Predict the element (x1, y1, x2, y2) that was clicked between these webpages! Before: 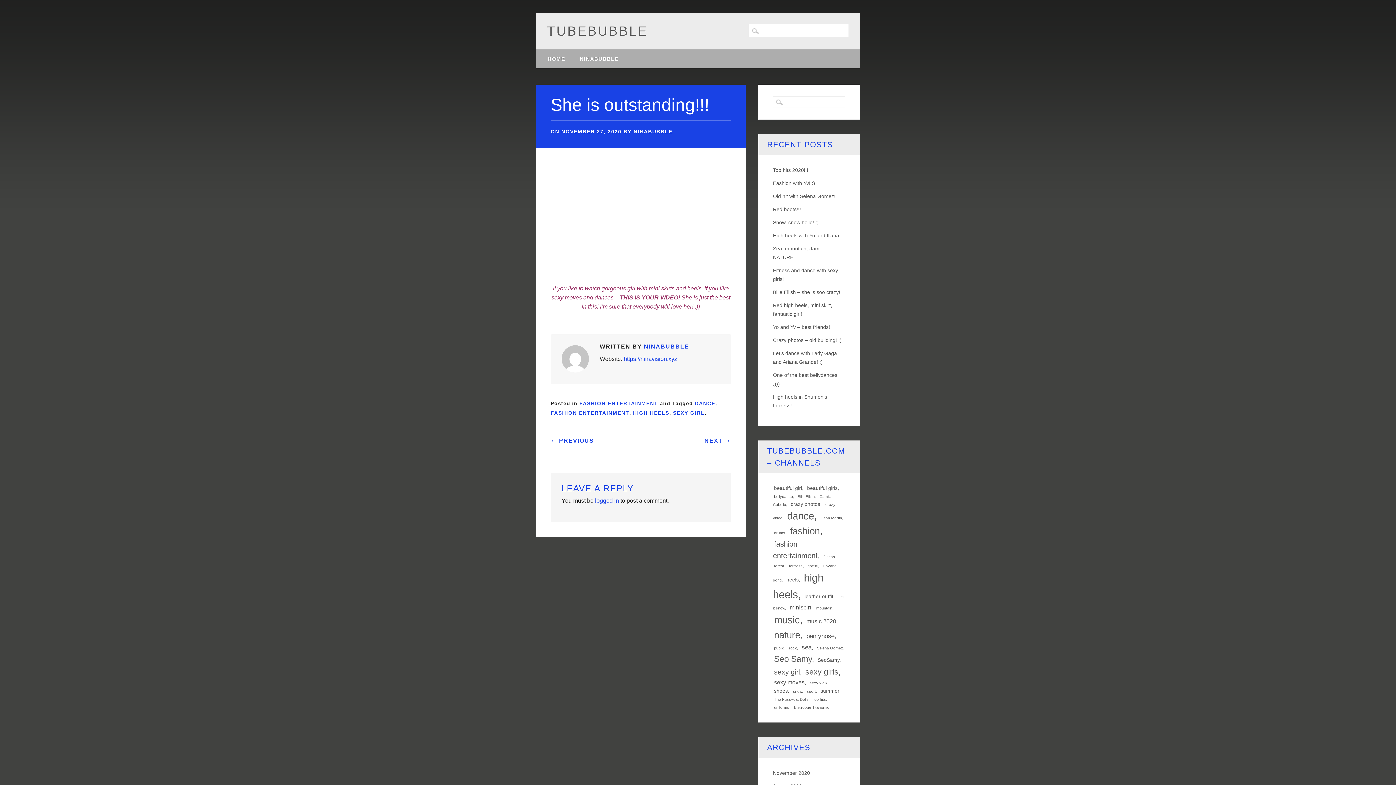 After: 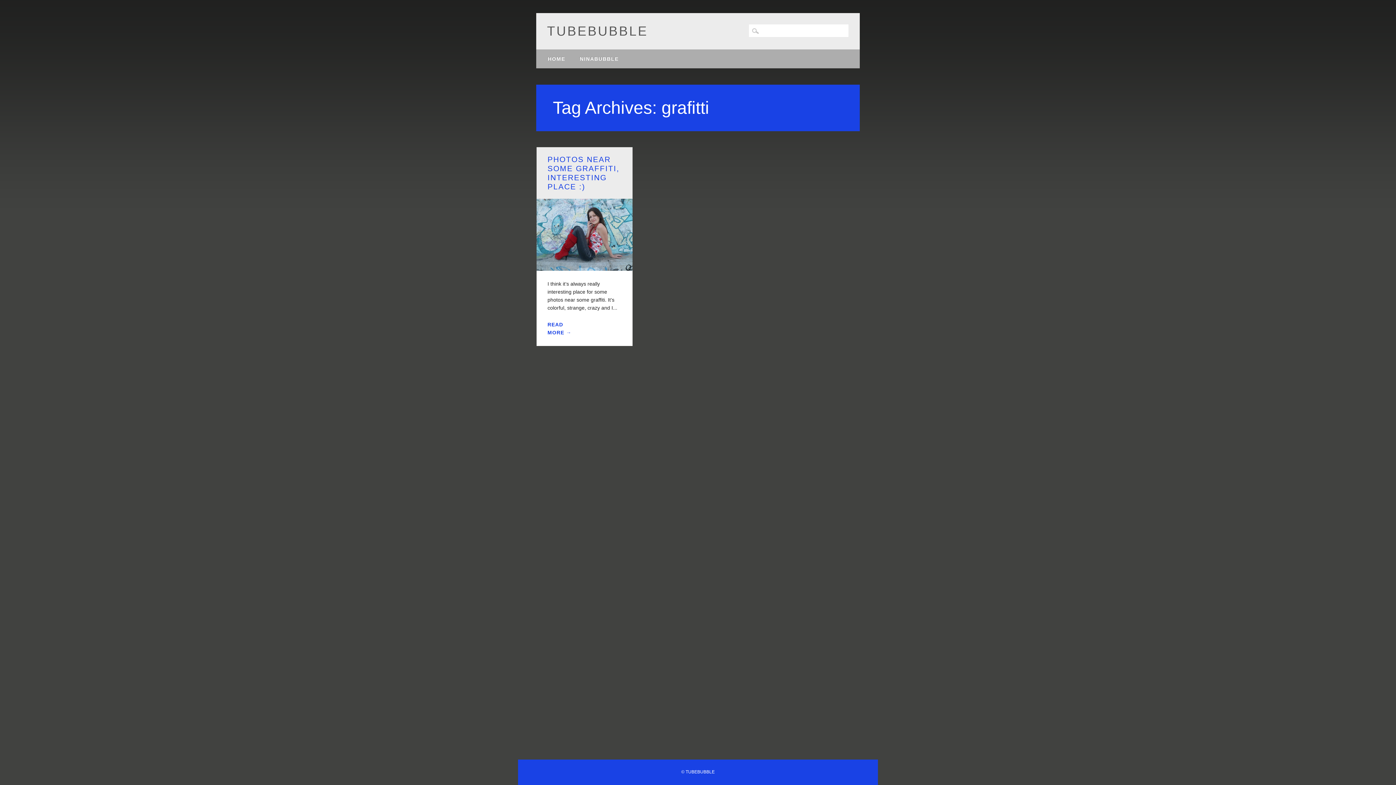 Action: label: grafitti (1 item) bbox: (806, 562, 820, 569)